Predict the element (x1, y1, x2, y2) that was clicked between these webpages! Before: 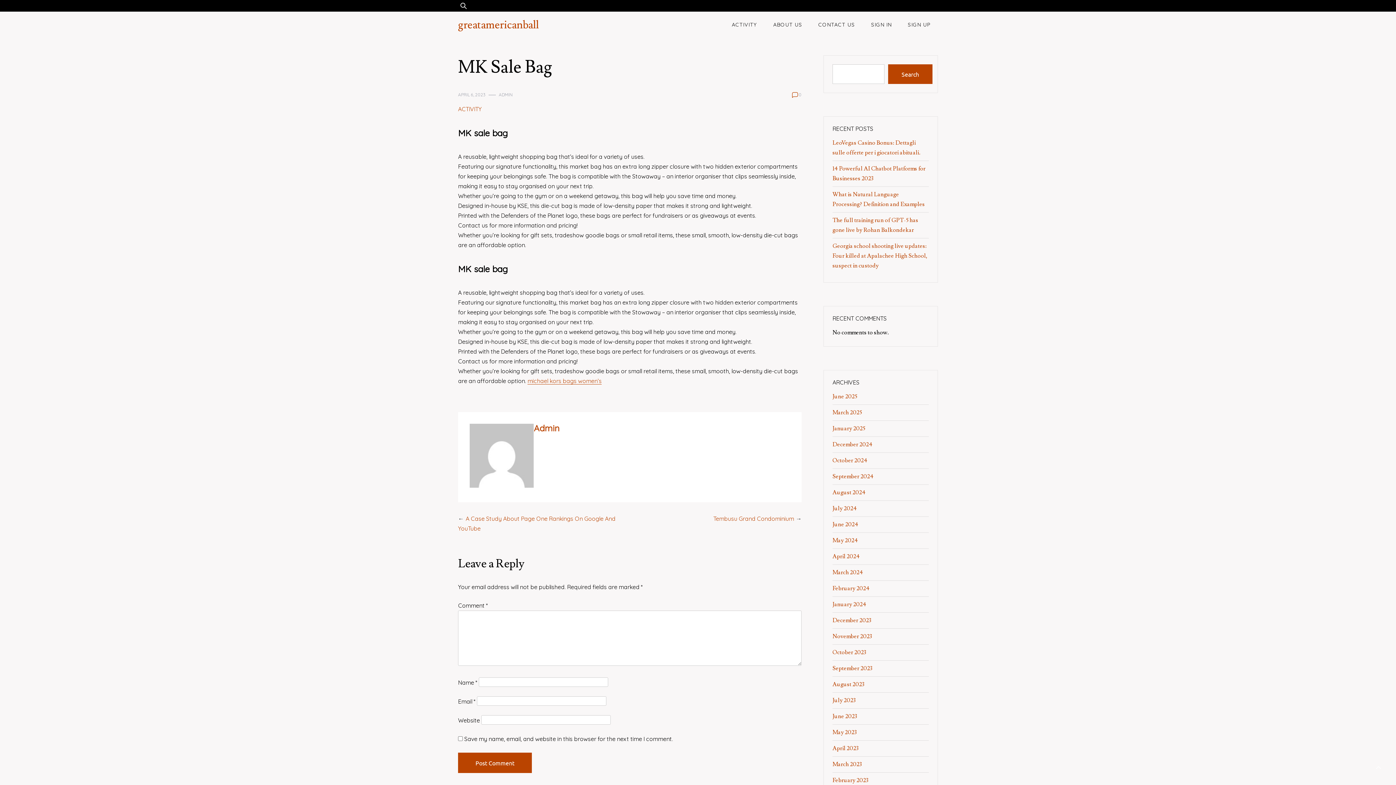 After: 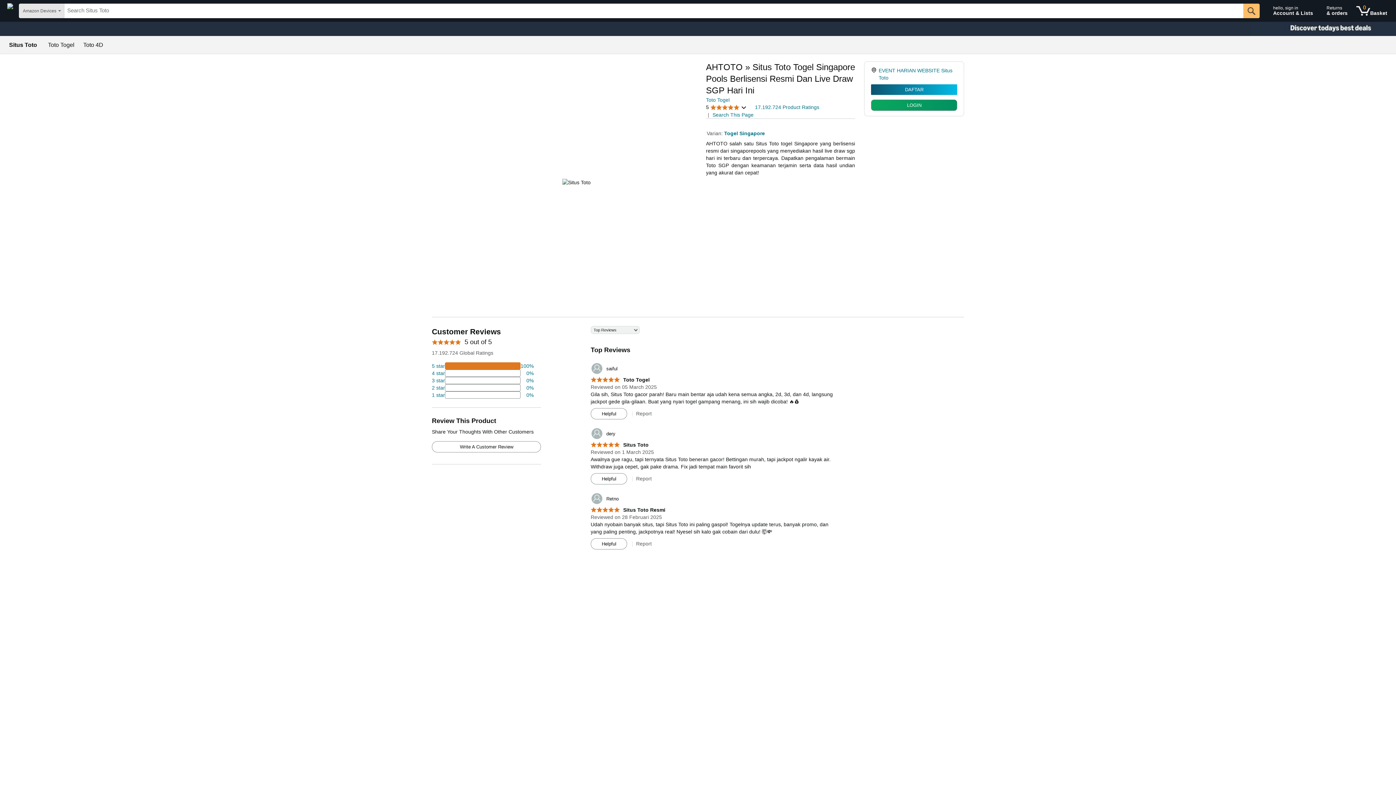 Action: label: Admin bbox: (533, 422, 559, 433)